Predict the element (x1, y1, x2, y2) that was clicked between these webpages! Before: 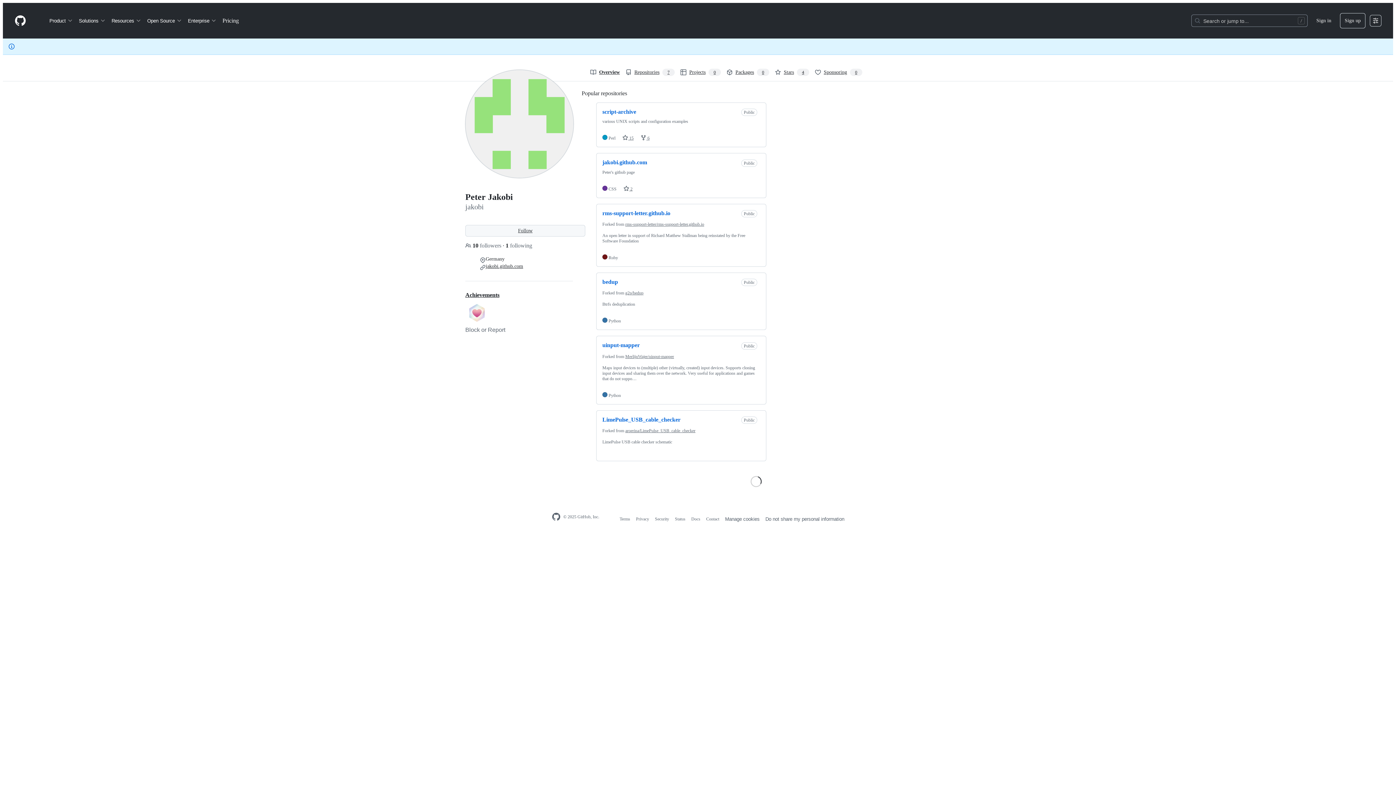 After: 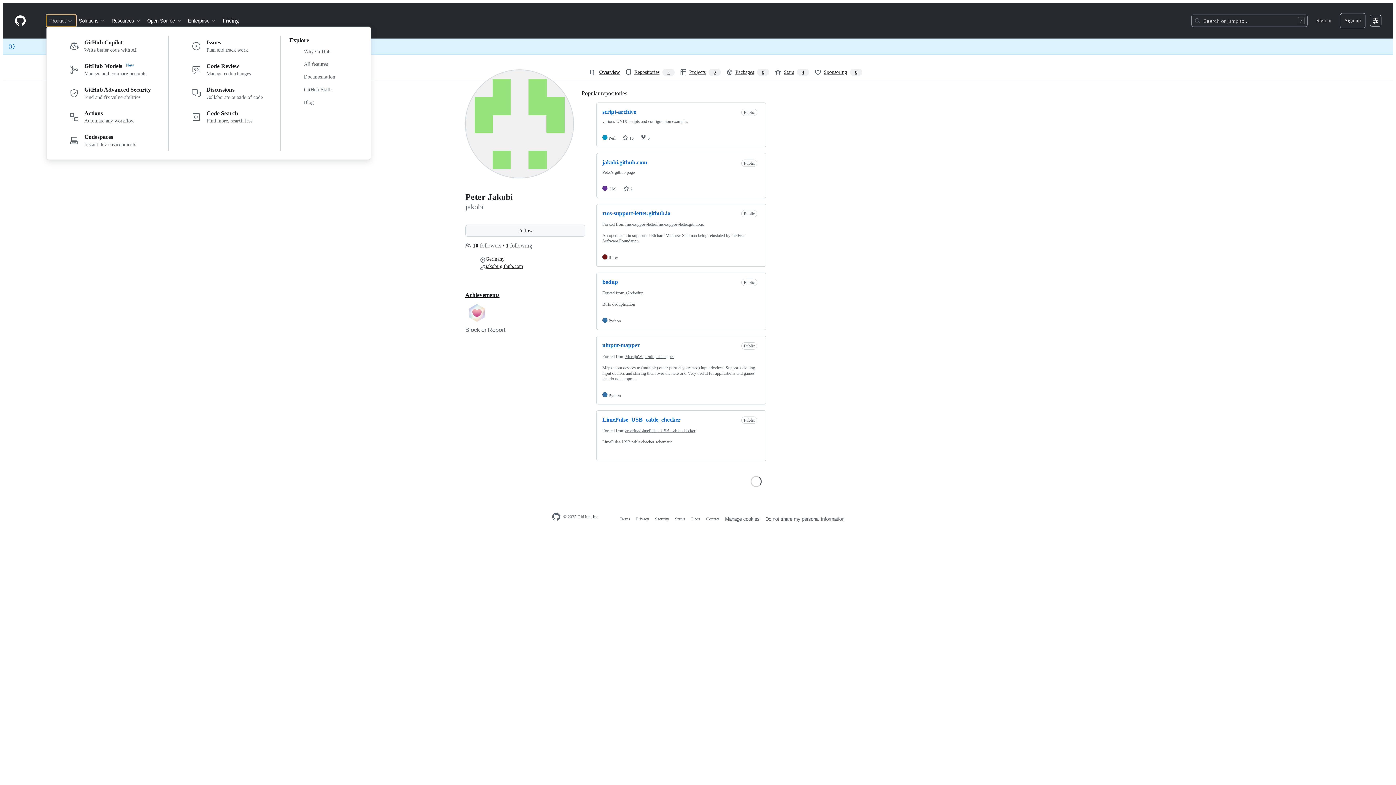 Action: label: Product bbox: (46, 14, 76, 26)